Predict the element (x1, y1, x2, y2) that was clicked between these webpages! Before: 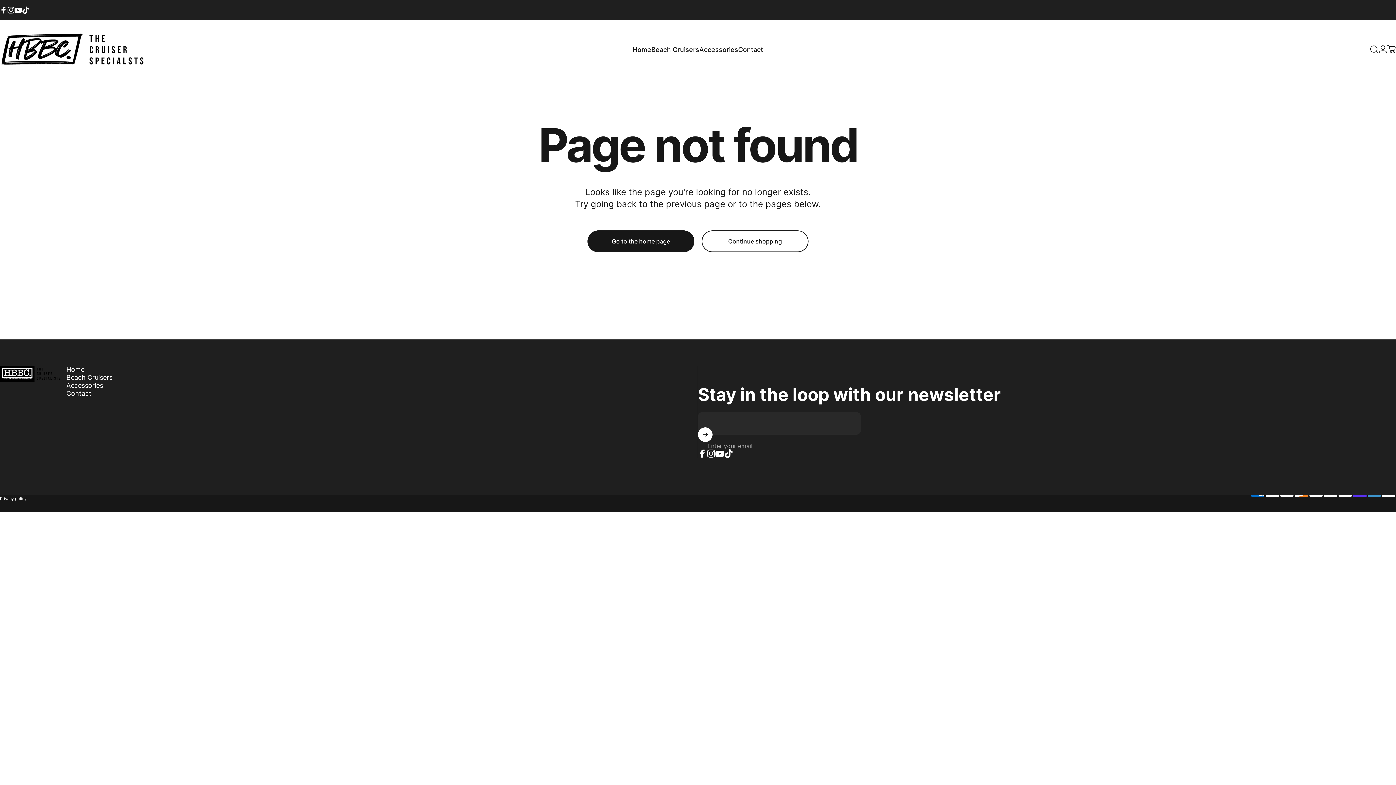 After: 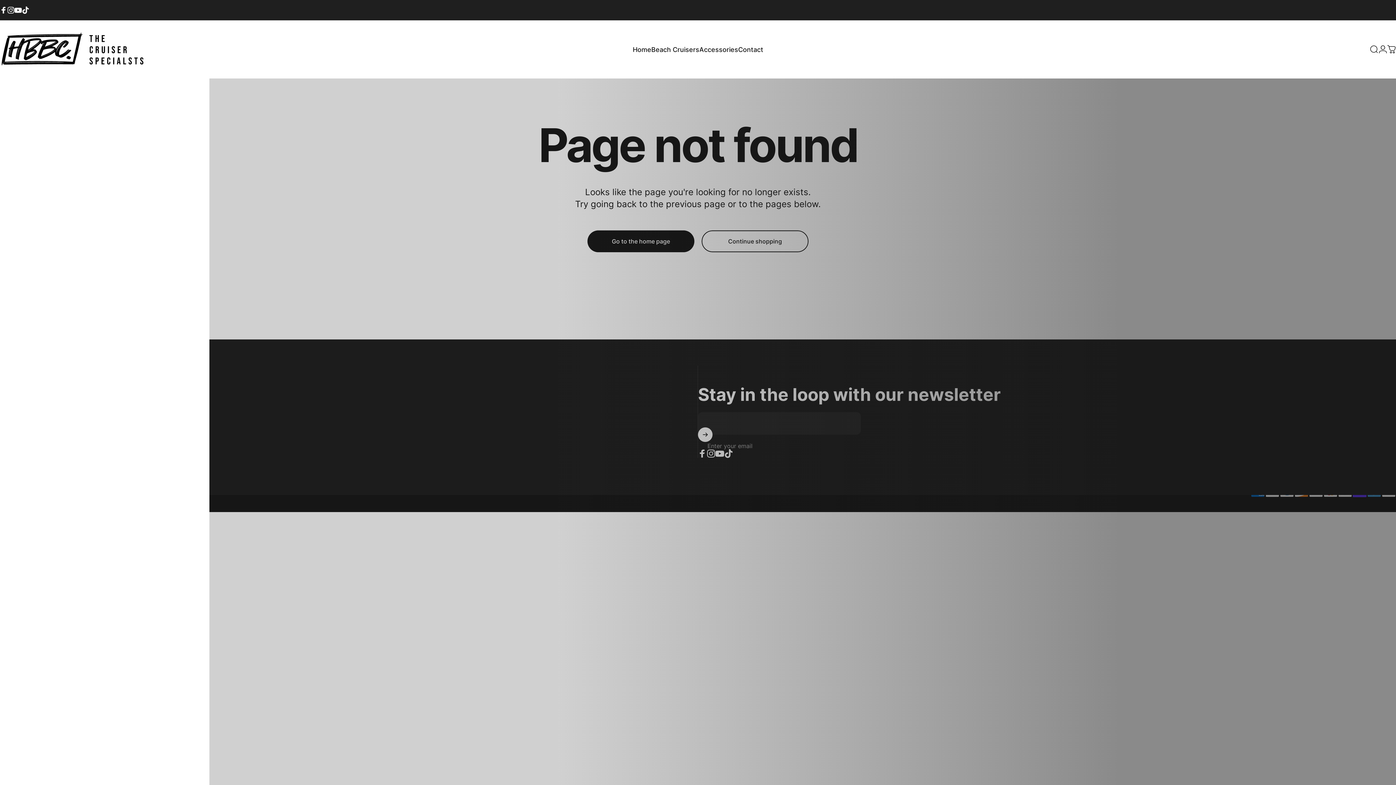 Action: label: Cart bbox: (1387, 45, 1396, 53)